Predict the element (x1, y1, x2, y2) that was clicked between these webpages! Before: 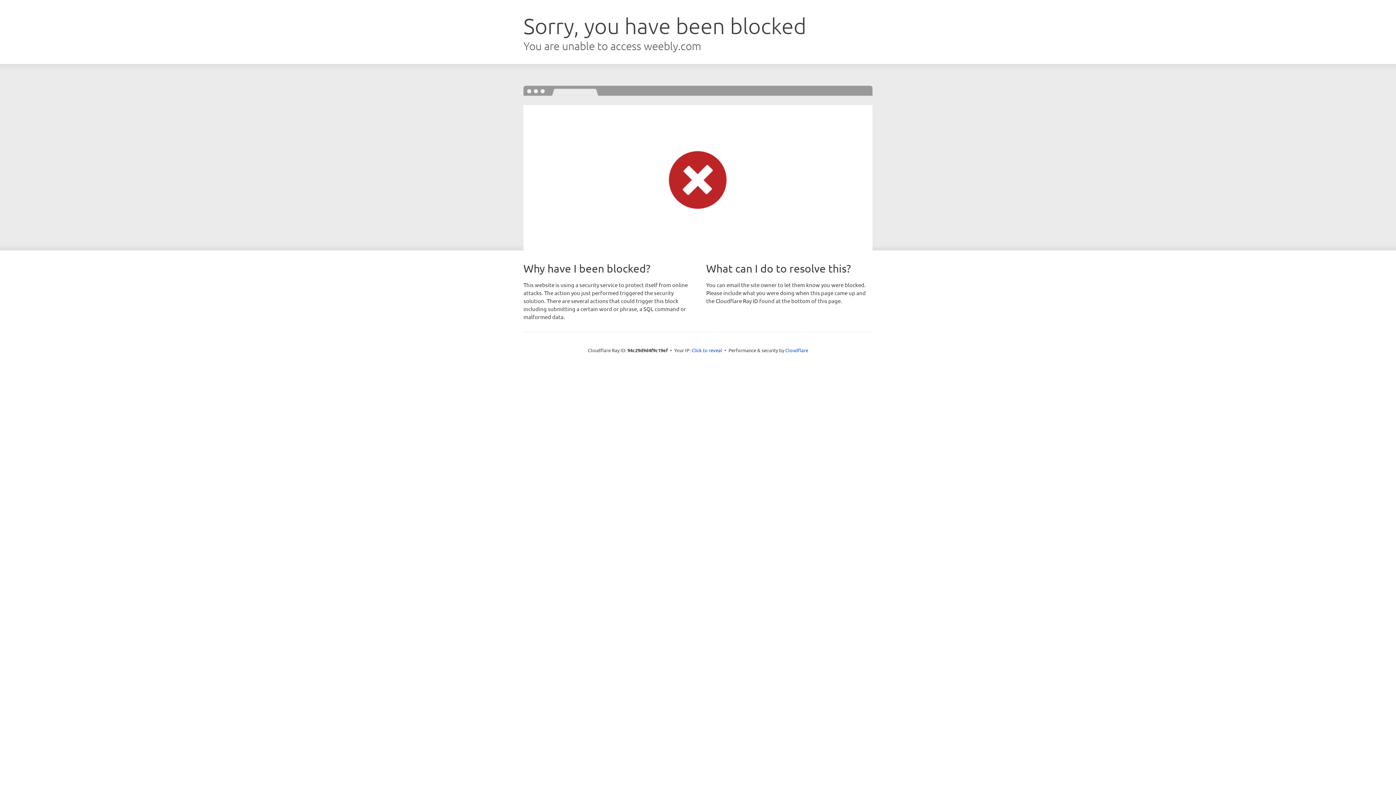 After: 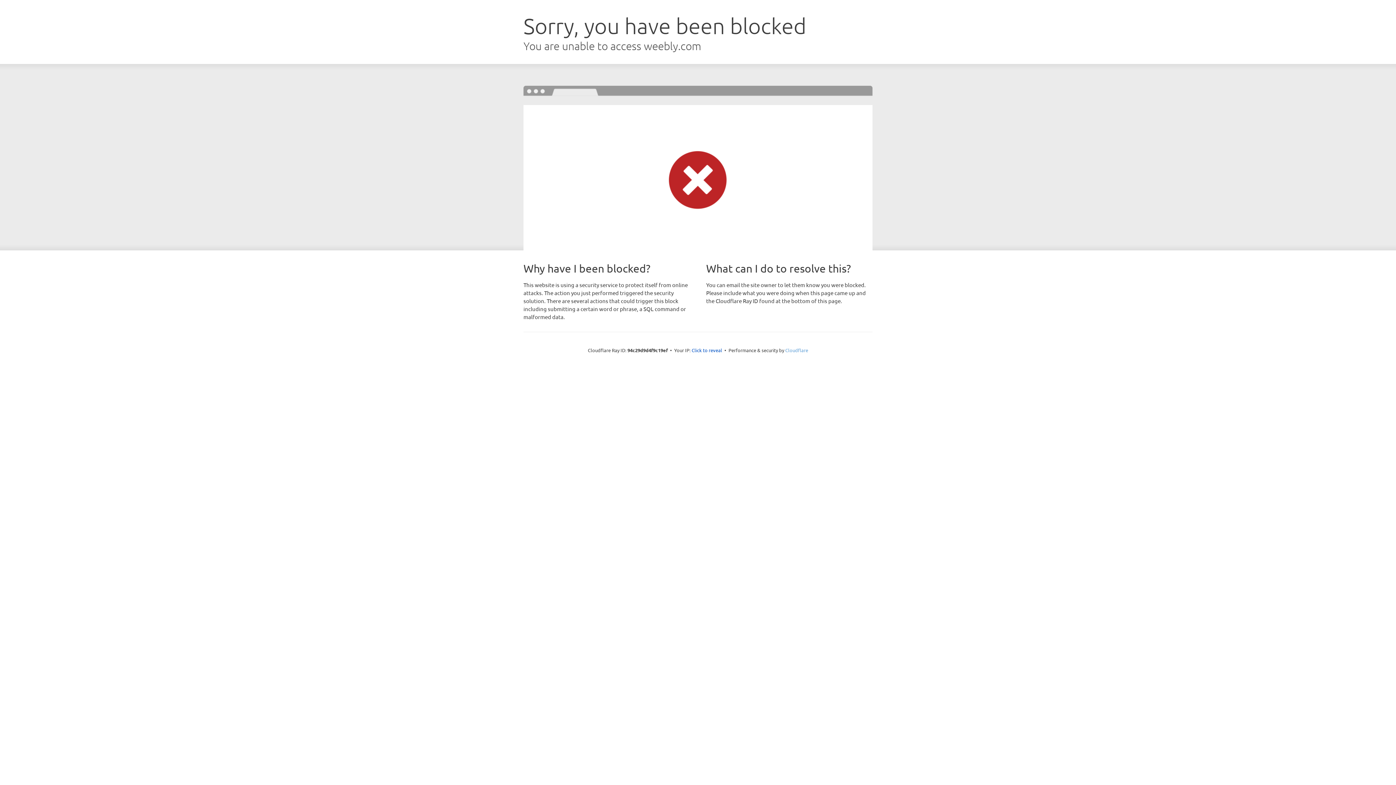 Action: bbox: (785, 347, 808, 353) label: Cloudflare